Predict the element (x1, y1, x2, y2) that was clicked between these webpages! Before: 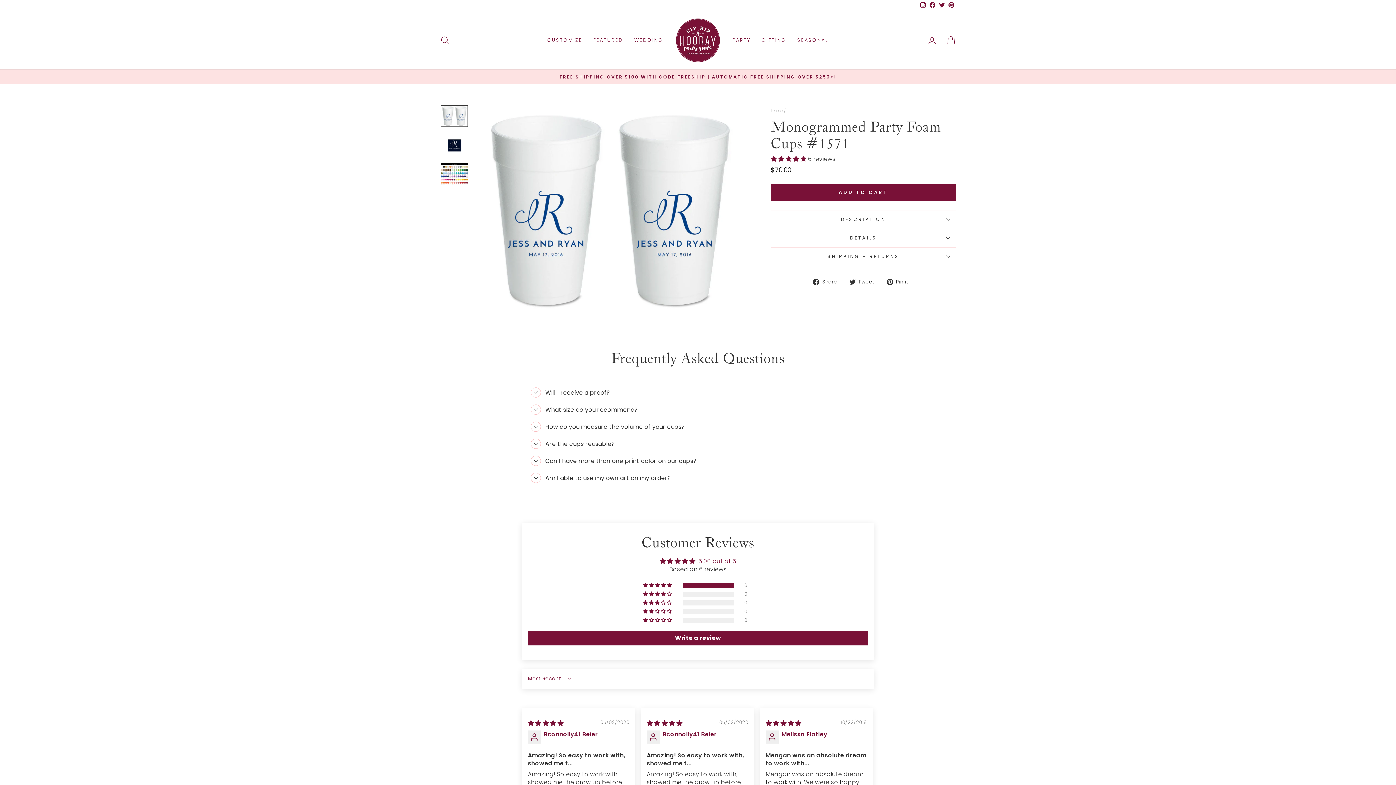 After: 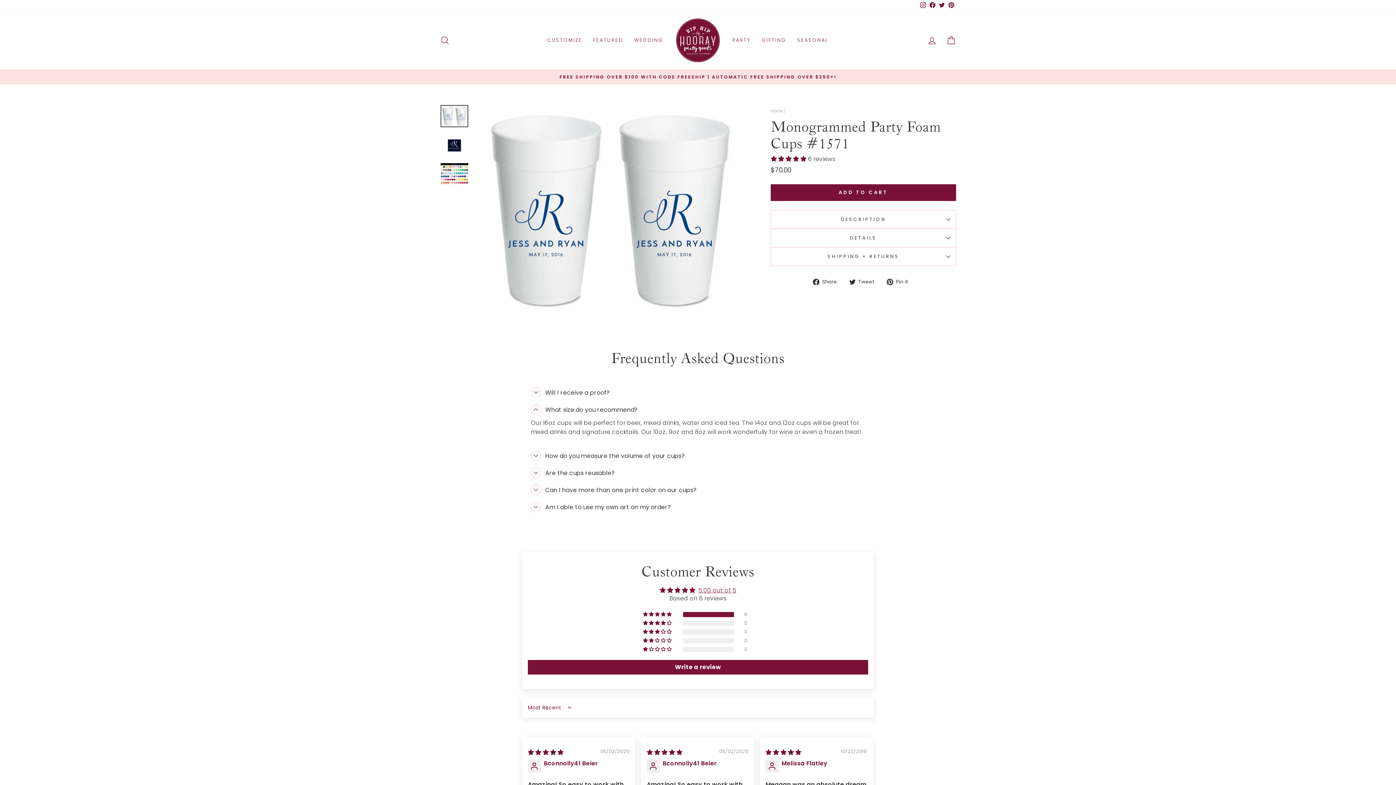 Action: bbox: (530, 401, 638, 418) label: What size do you recommend?